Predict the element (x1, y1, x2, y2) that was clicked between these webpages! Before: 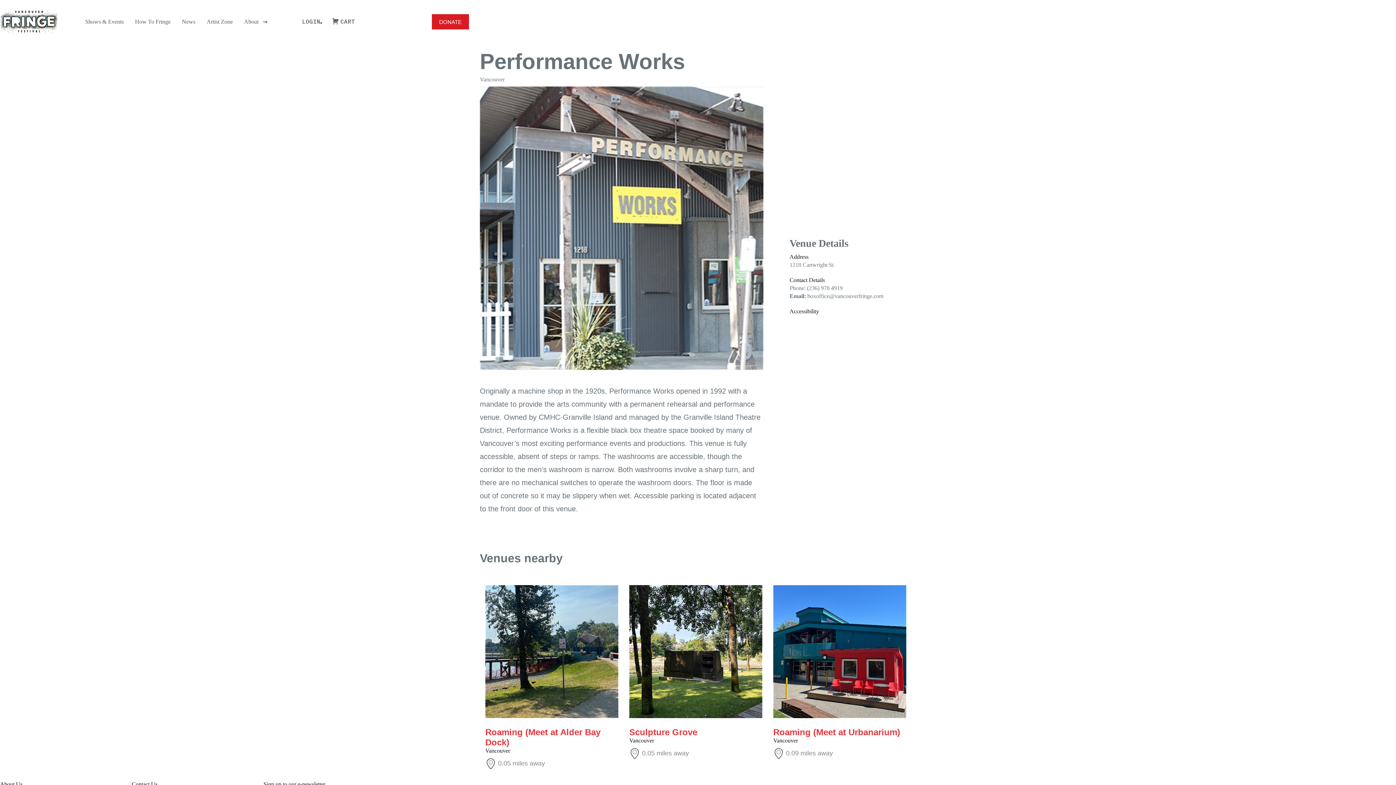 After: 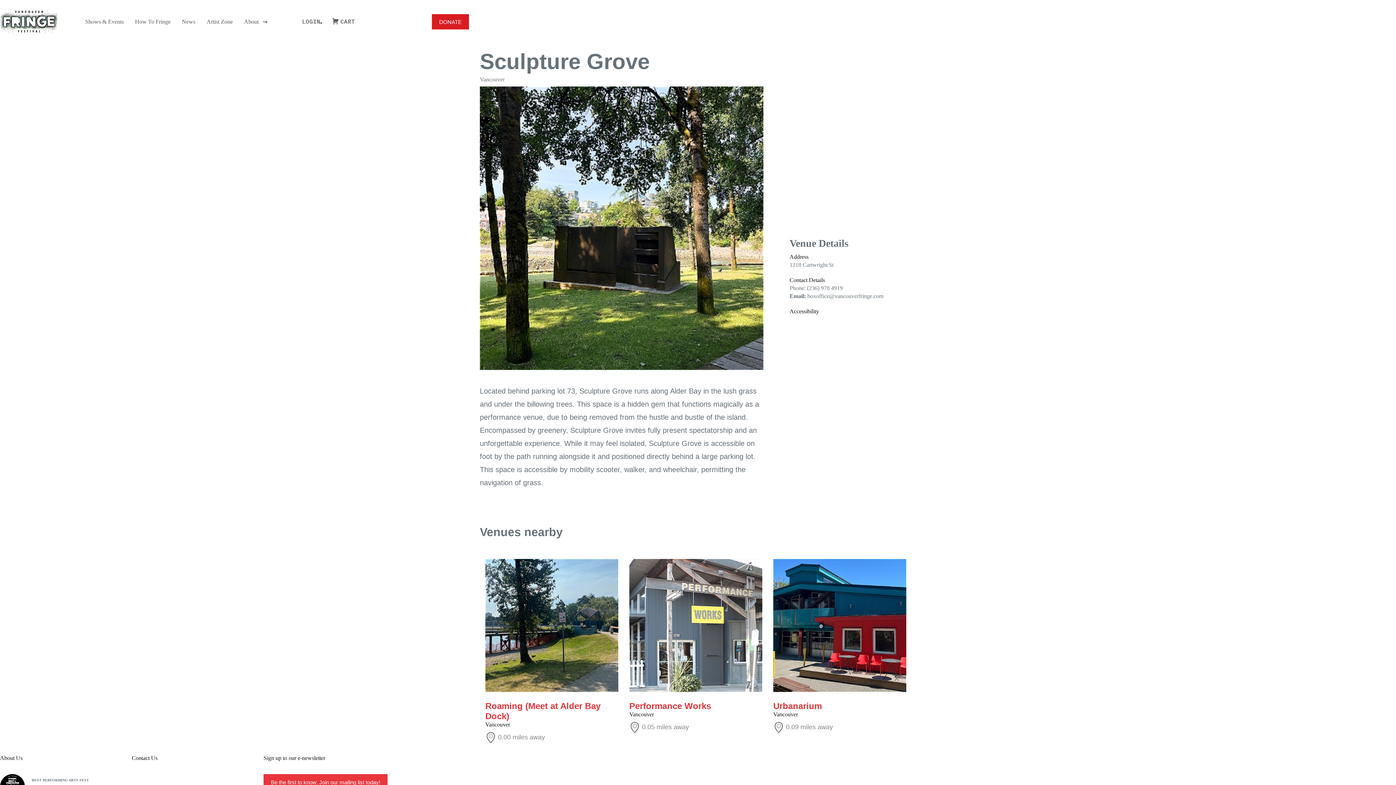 Action: bbox: (629, 648, 762, 654)